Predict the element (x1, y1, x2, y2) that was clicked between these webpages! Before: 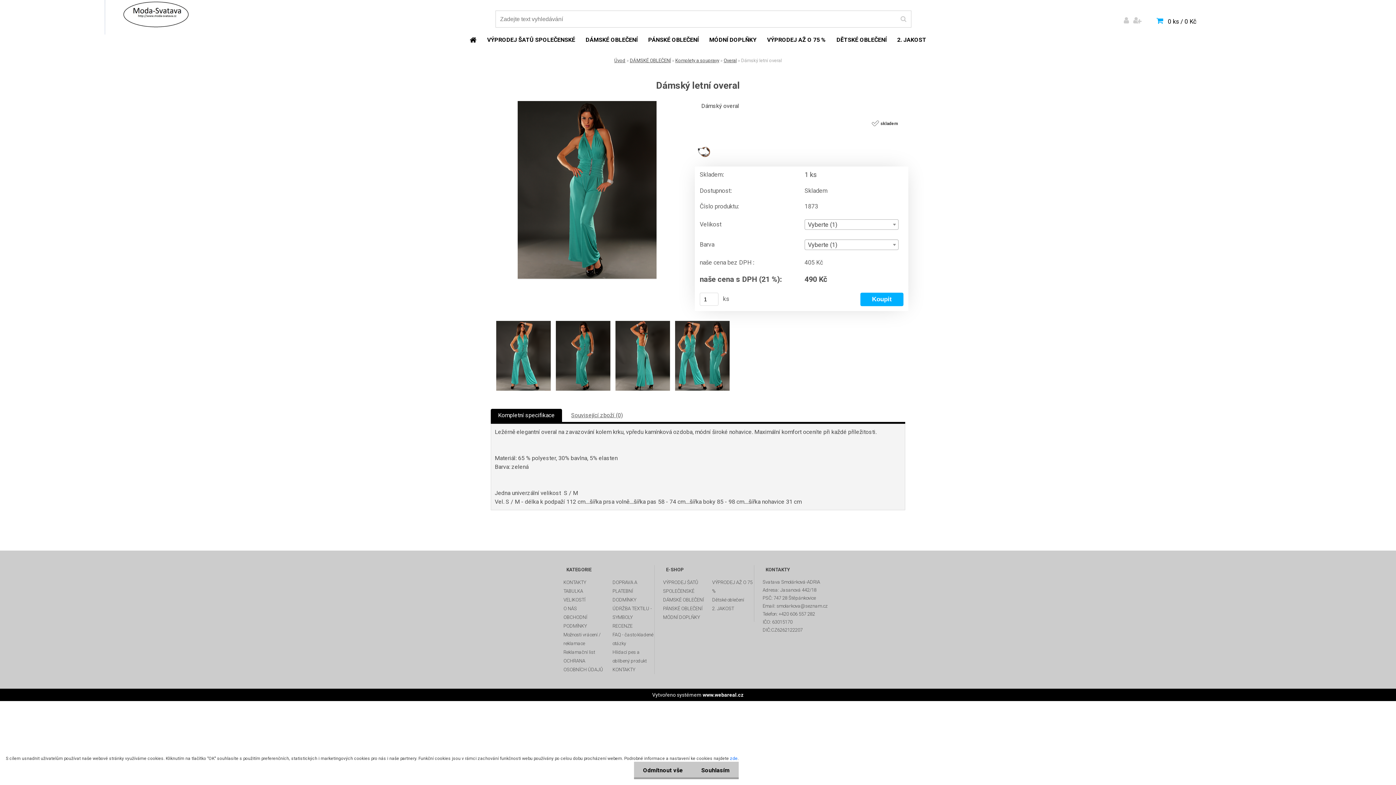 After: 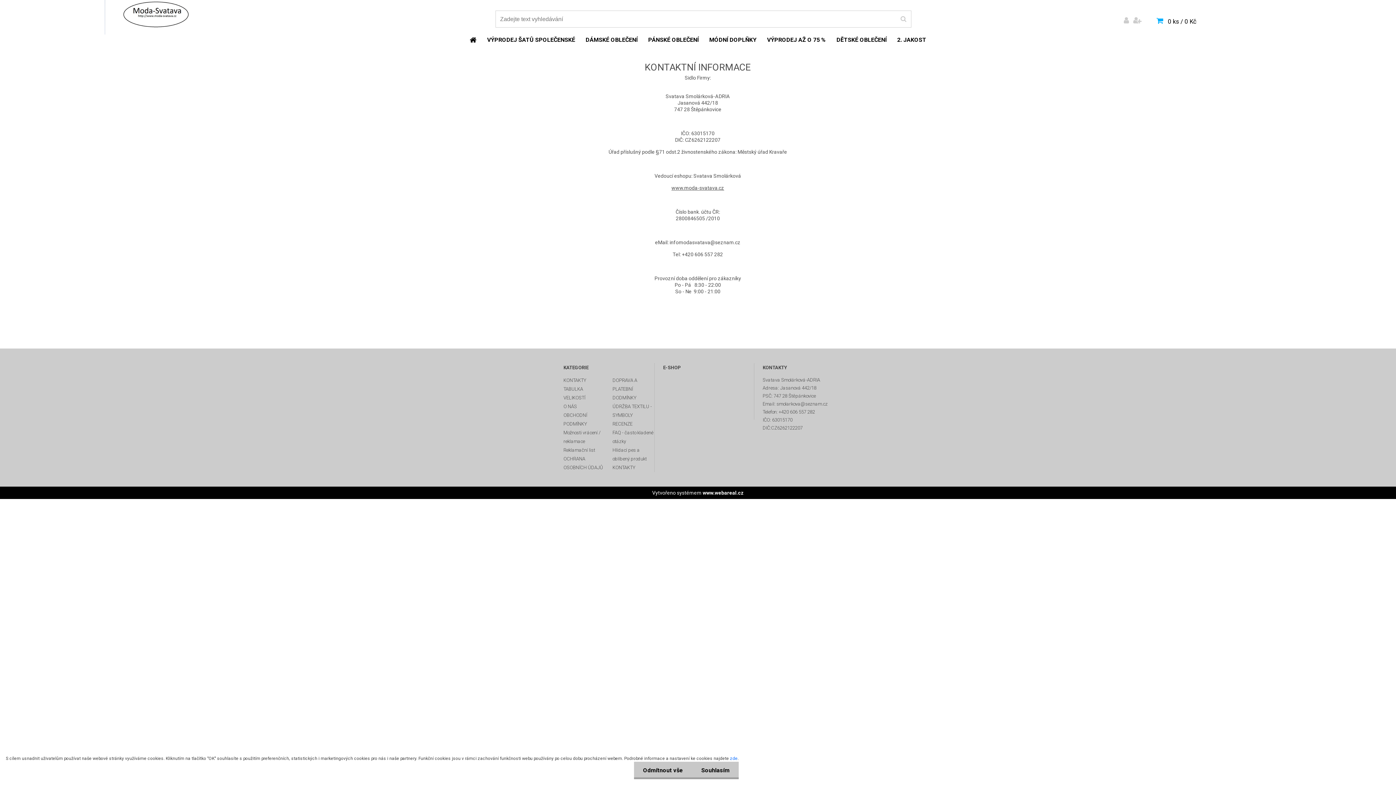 Action: bbox: (612, 665, 654, 674) label: KONTAKTY